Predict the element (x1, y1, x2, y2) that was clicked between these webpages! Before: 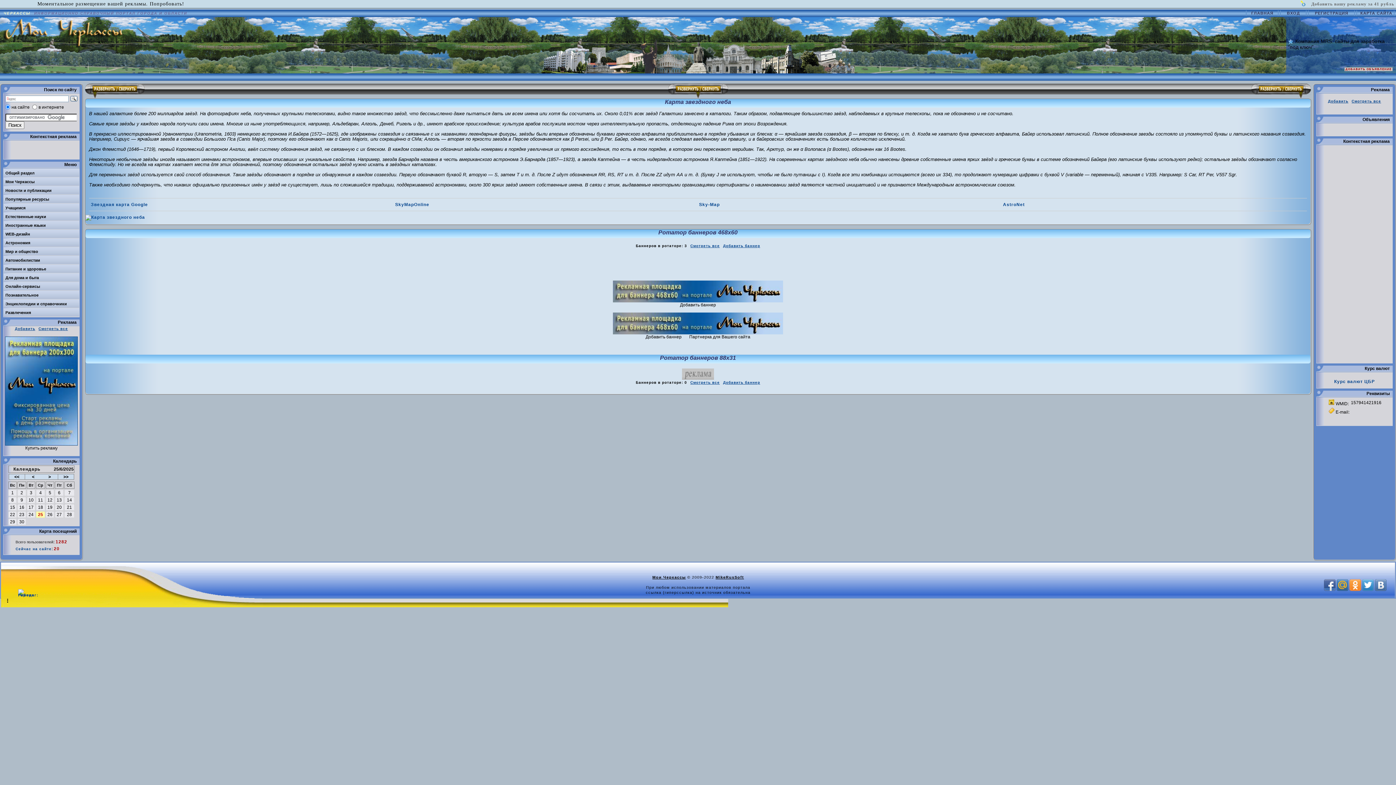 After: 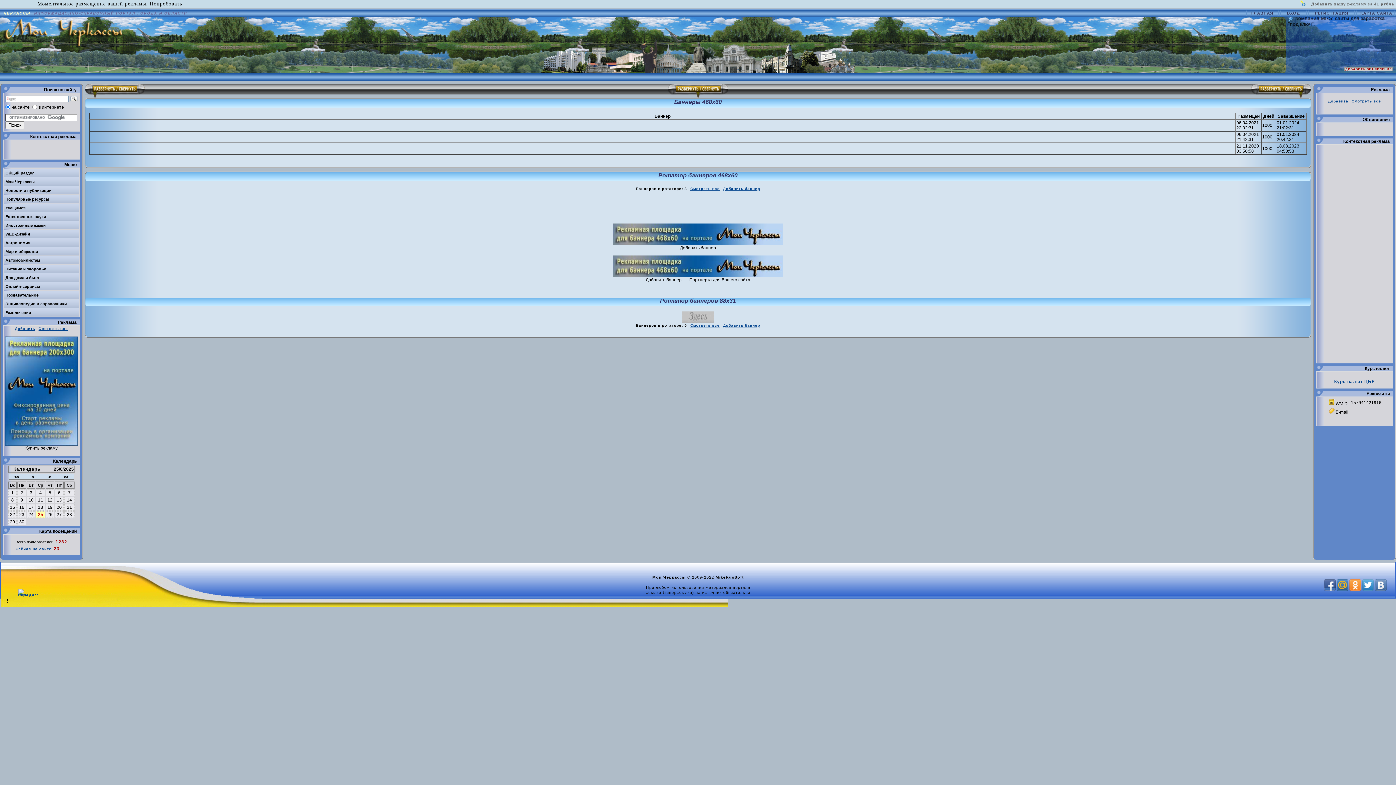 Action: label: Смотреть все bbox: (690, 243, 720, 248)